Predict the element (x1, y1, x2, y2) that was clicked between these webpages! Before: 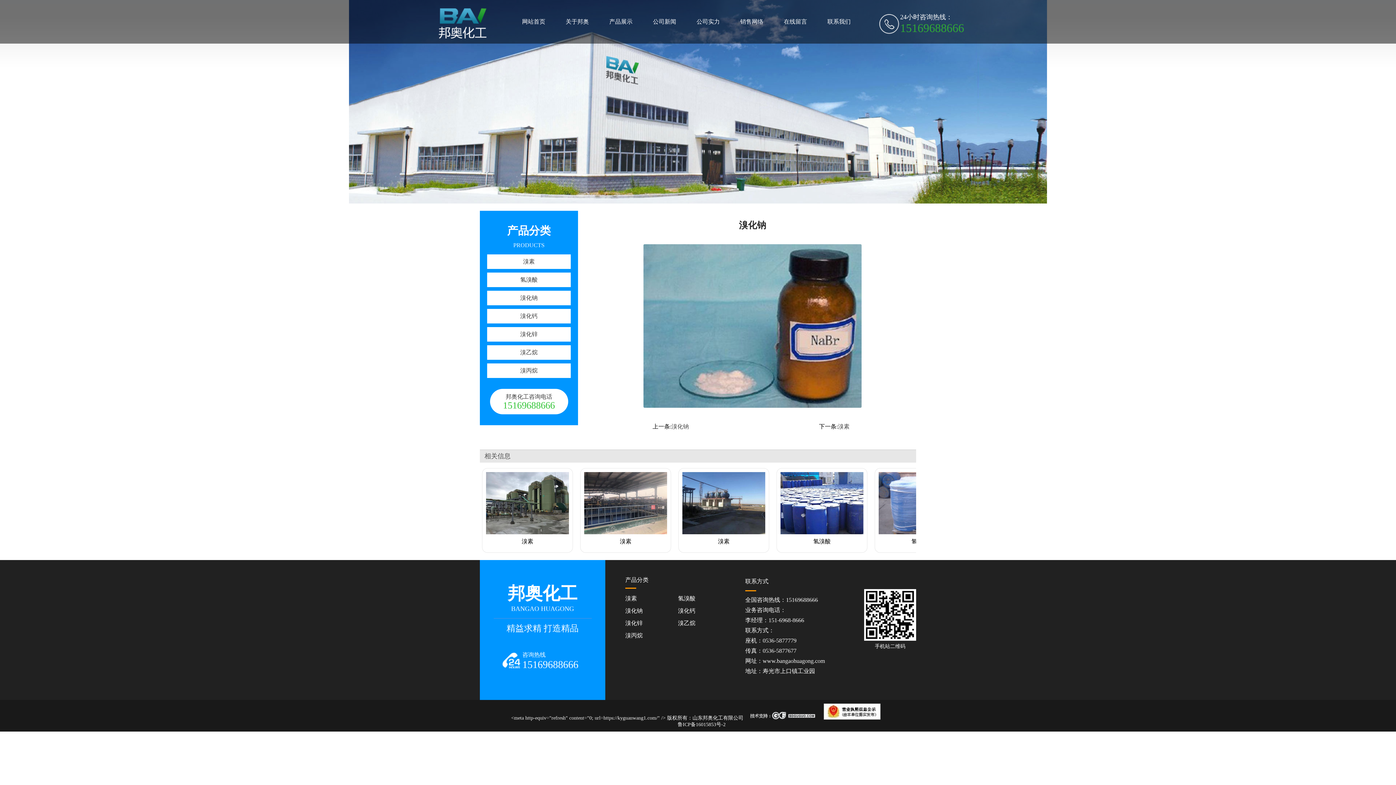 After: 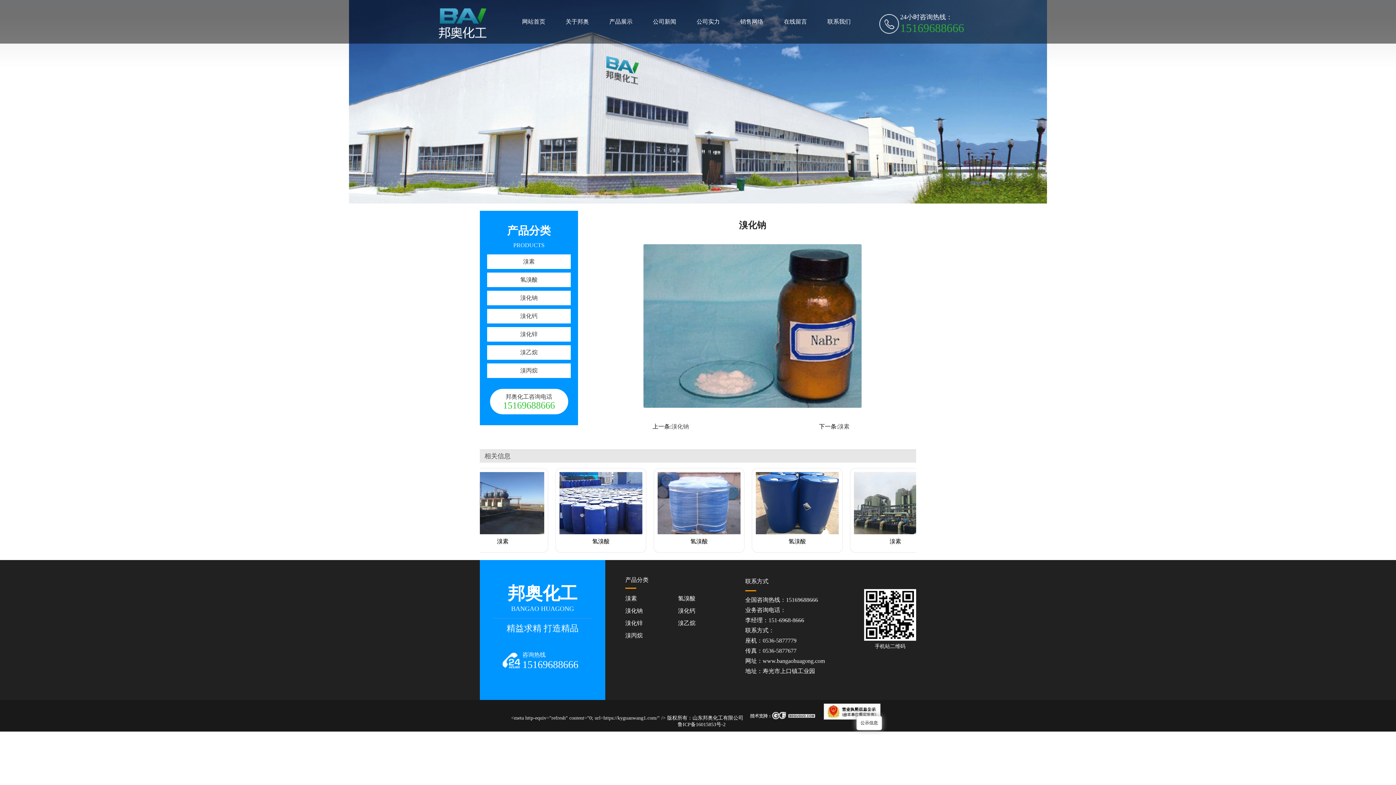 Action: bbox: (824, 715, 880, 721)